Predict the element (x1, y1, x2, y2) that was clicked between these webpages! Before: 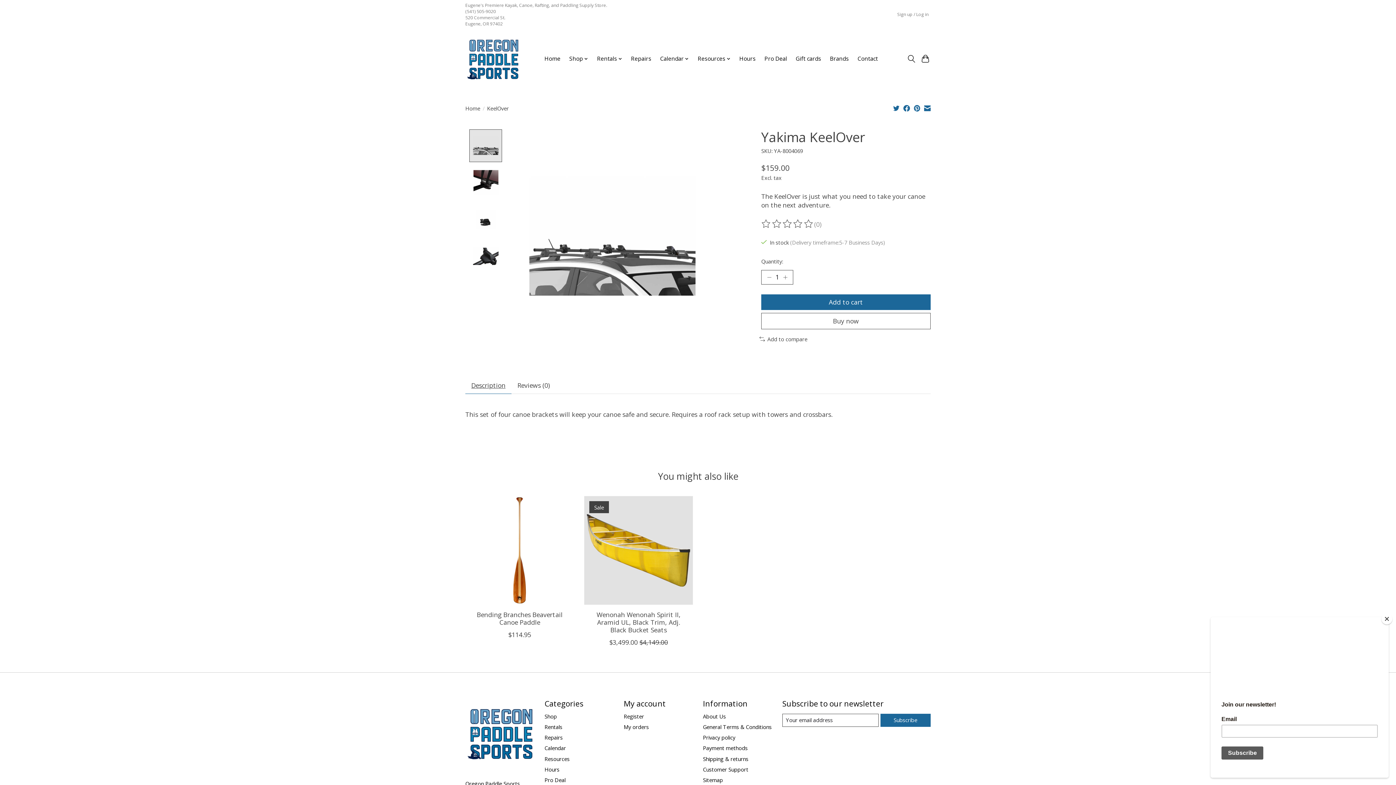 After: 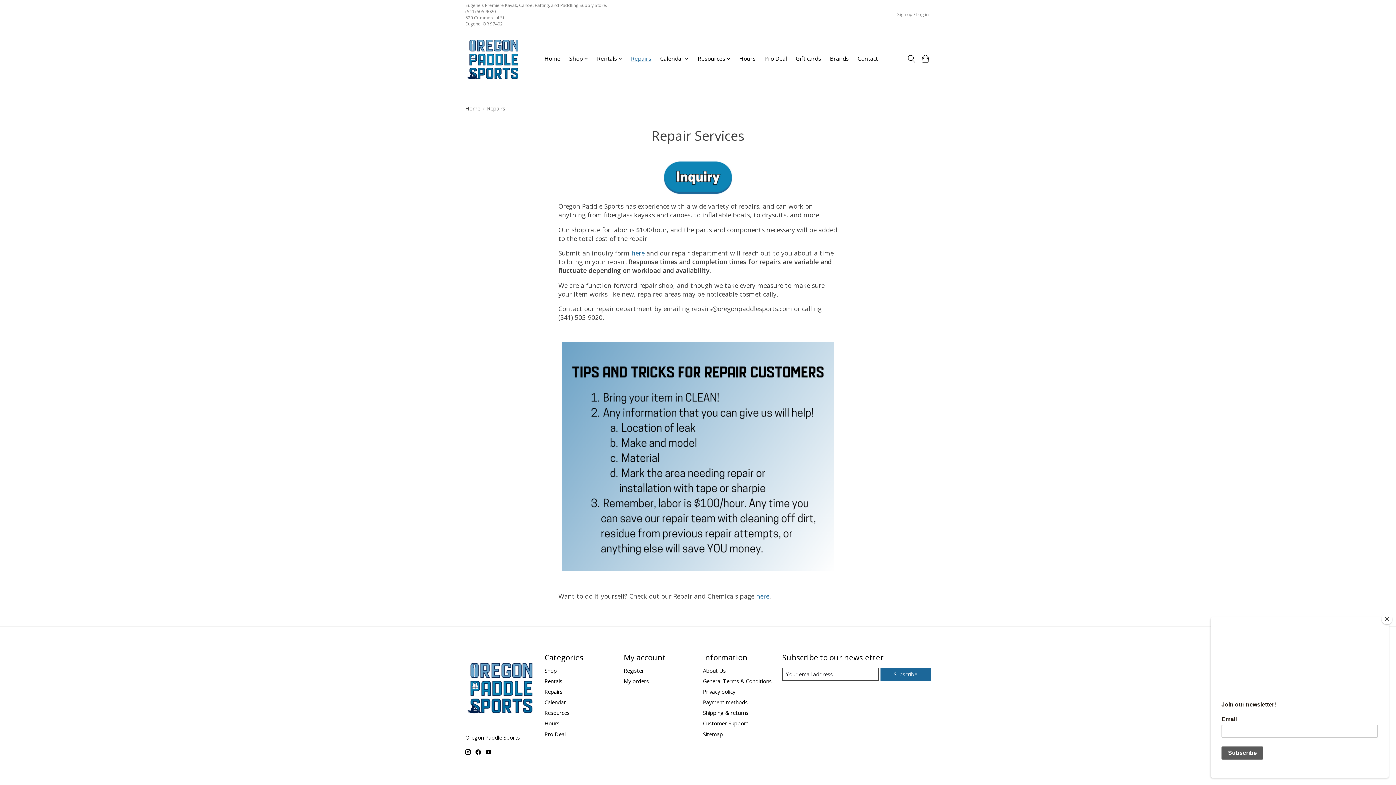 Action: label: Repairs bbox: (544, 734, 562, 741)